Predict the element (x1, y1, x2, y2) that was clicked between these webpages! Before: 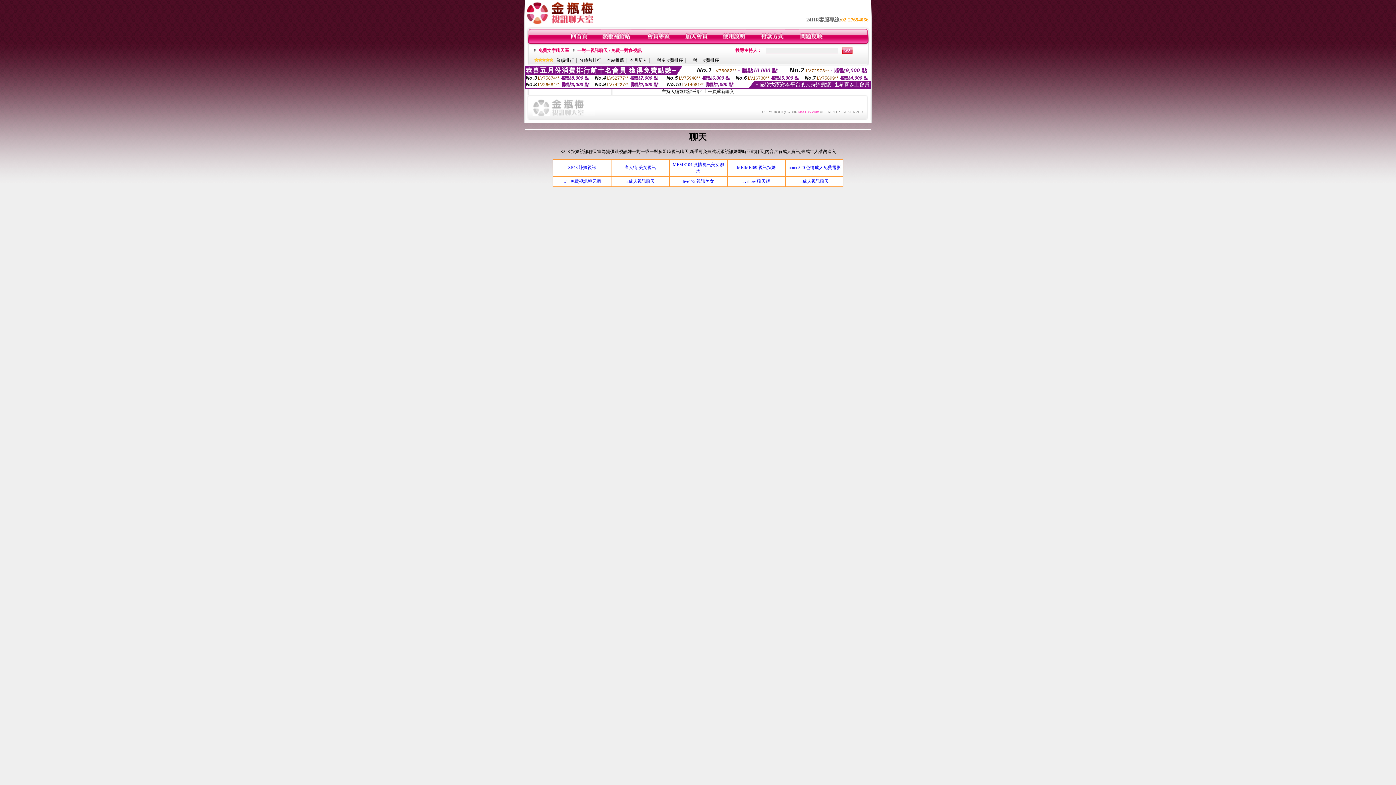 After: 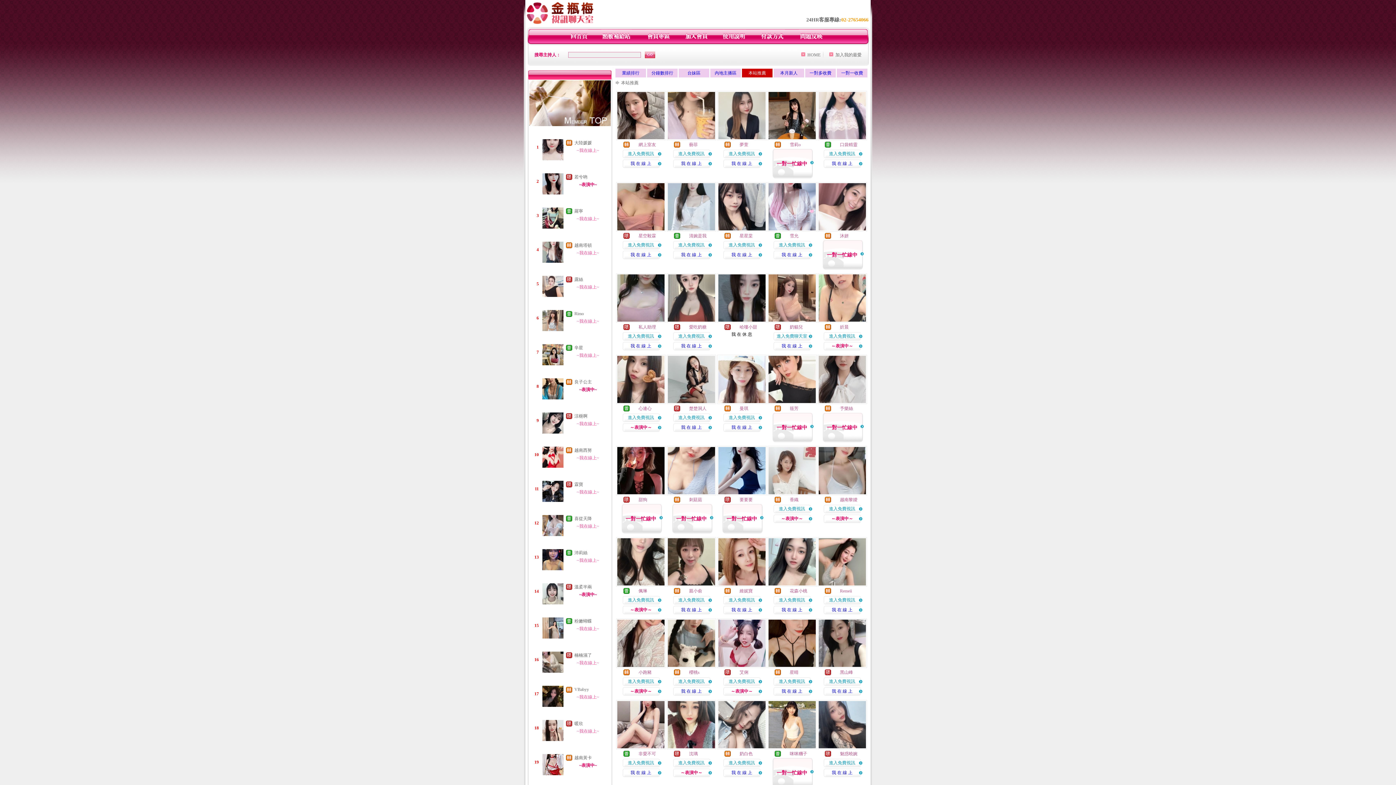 Action: label: 本站推薦 bbox: (606, 57, 624, 62)